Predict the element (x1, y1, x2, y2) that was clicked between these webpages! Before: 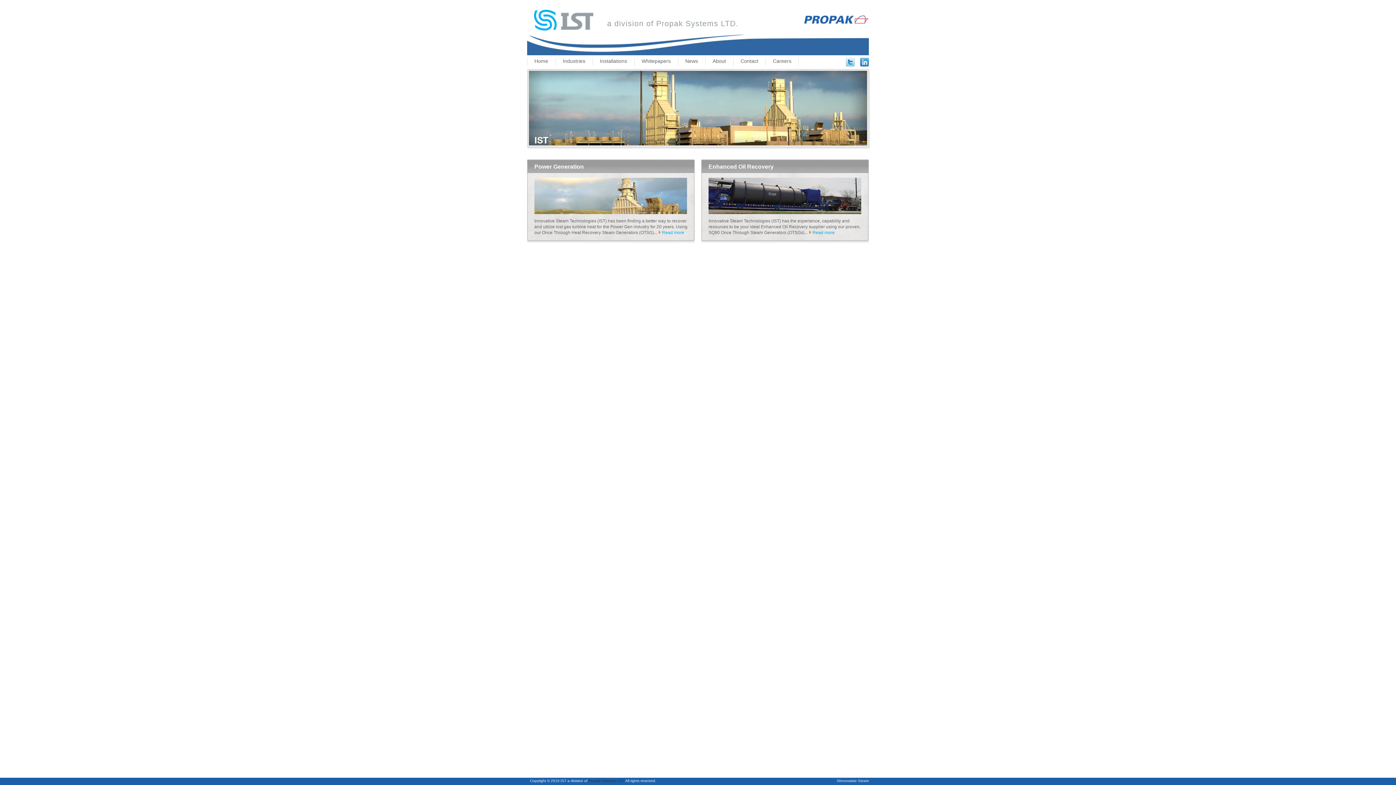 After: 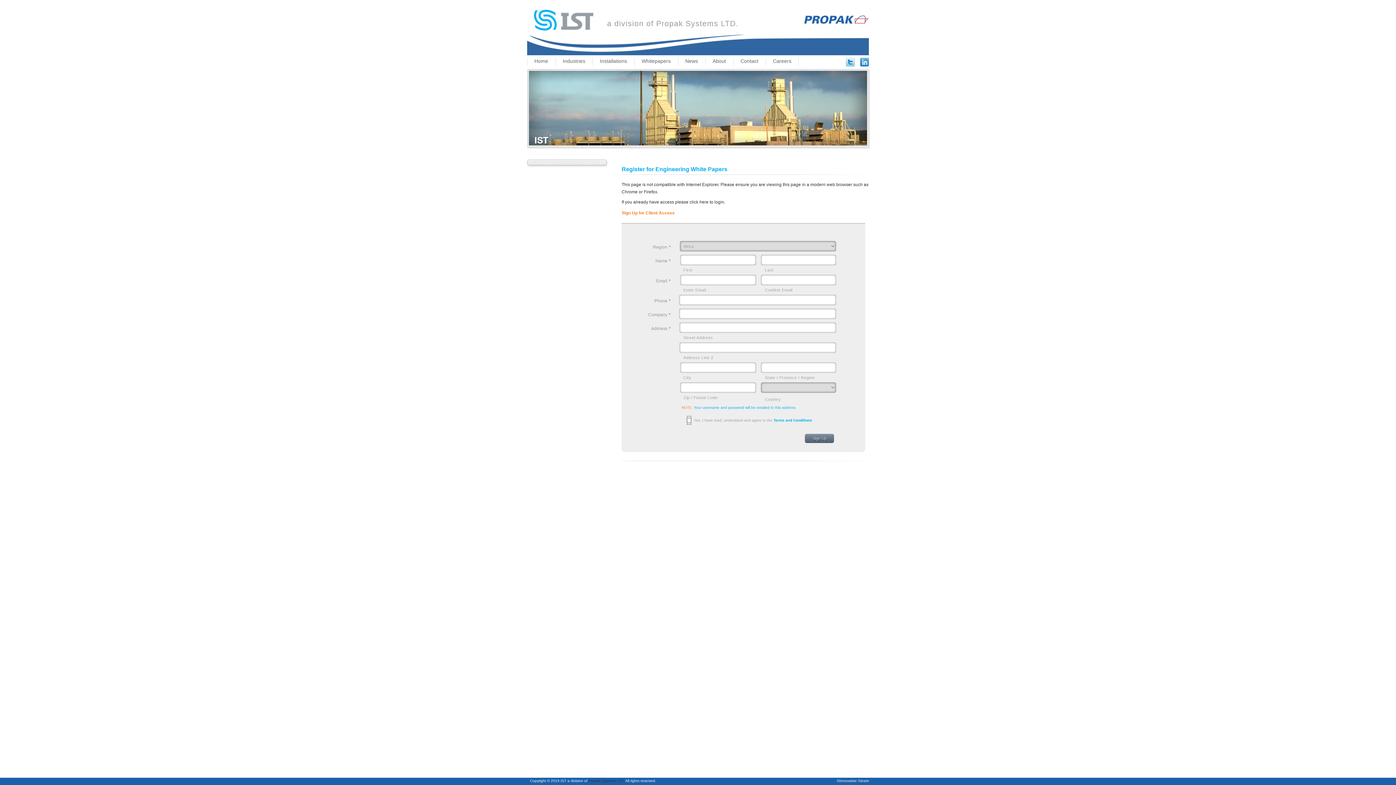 Action: bbox: (641, 58, 670, 64) label: Whitepapers